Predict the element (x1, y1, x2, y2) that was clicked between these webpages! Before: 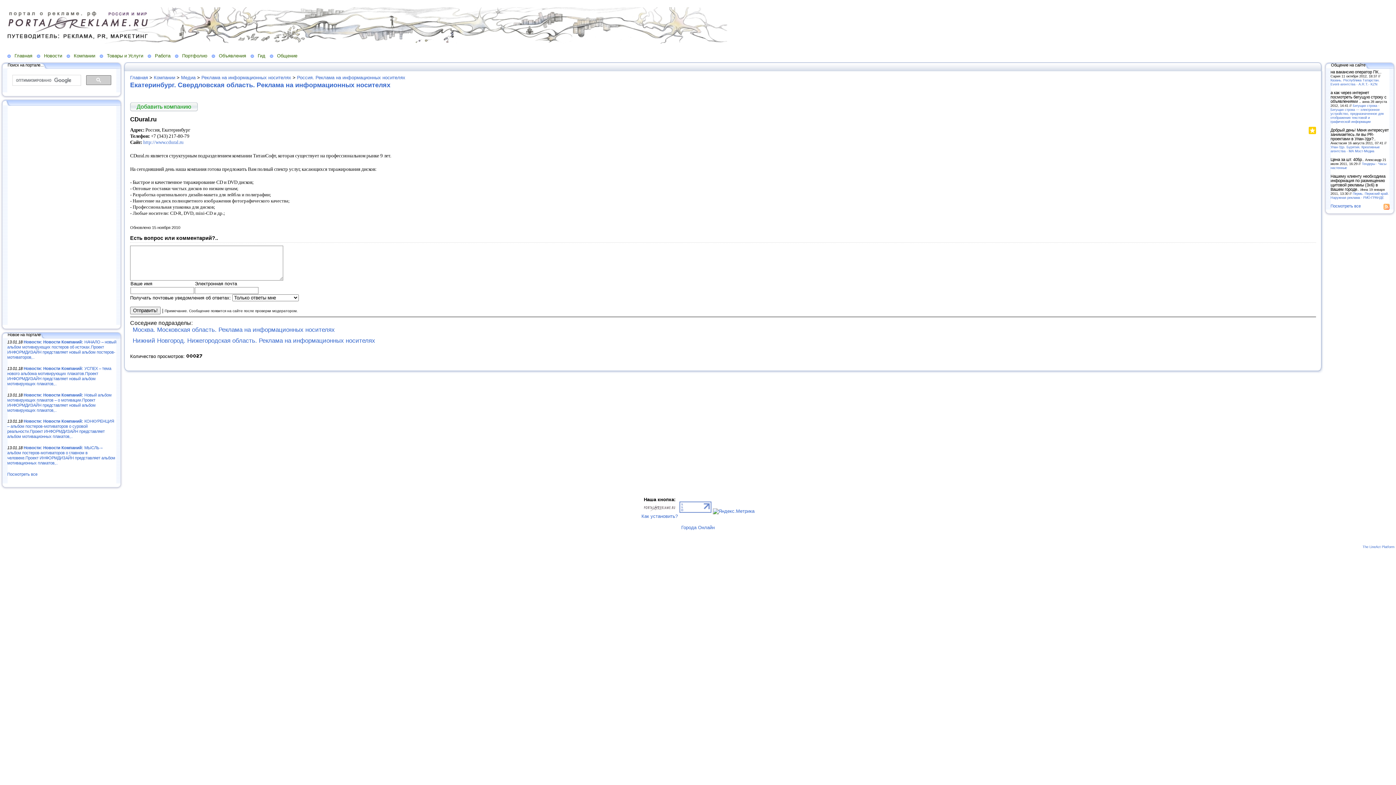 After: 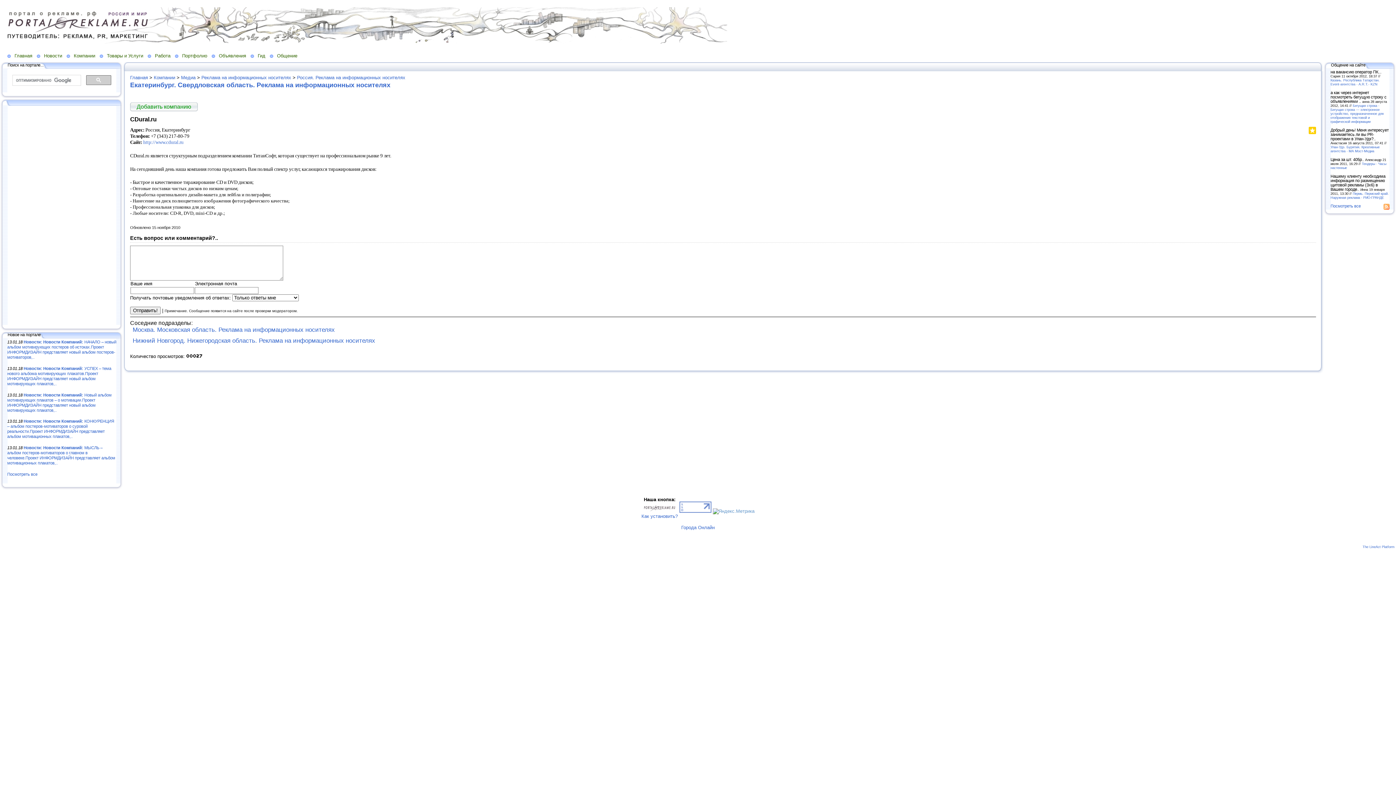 Action: bbox: (712, 508, 754, 514)